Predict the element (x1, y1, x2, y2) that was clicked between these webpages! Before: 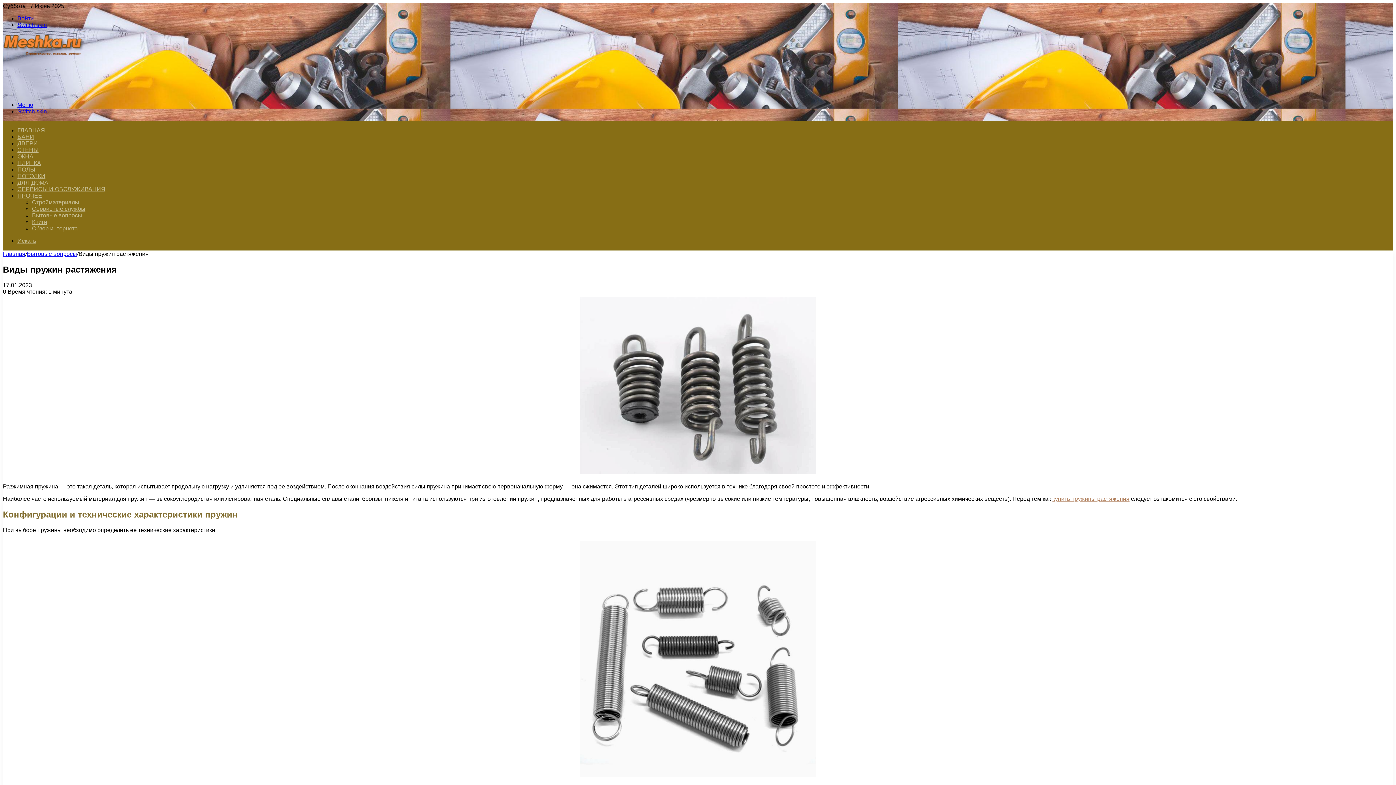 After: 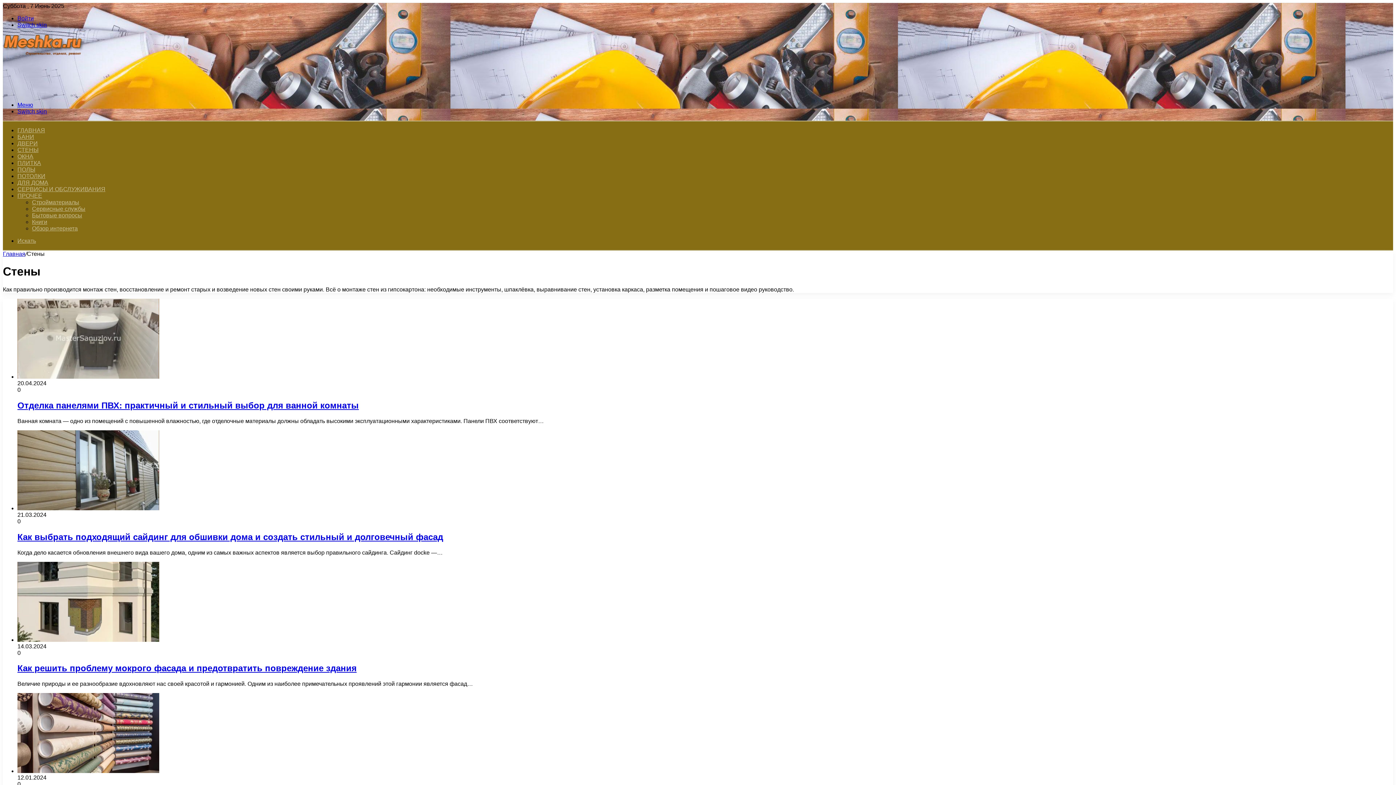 Action: bbox: (17, 146, 38, 153) label: СТЕНЫ